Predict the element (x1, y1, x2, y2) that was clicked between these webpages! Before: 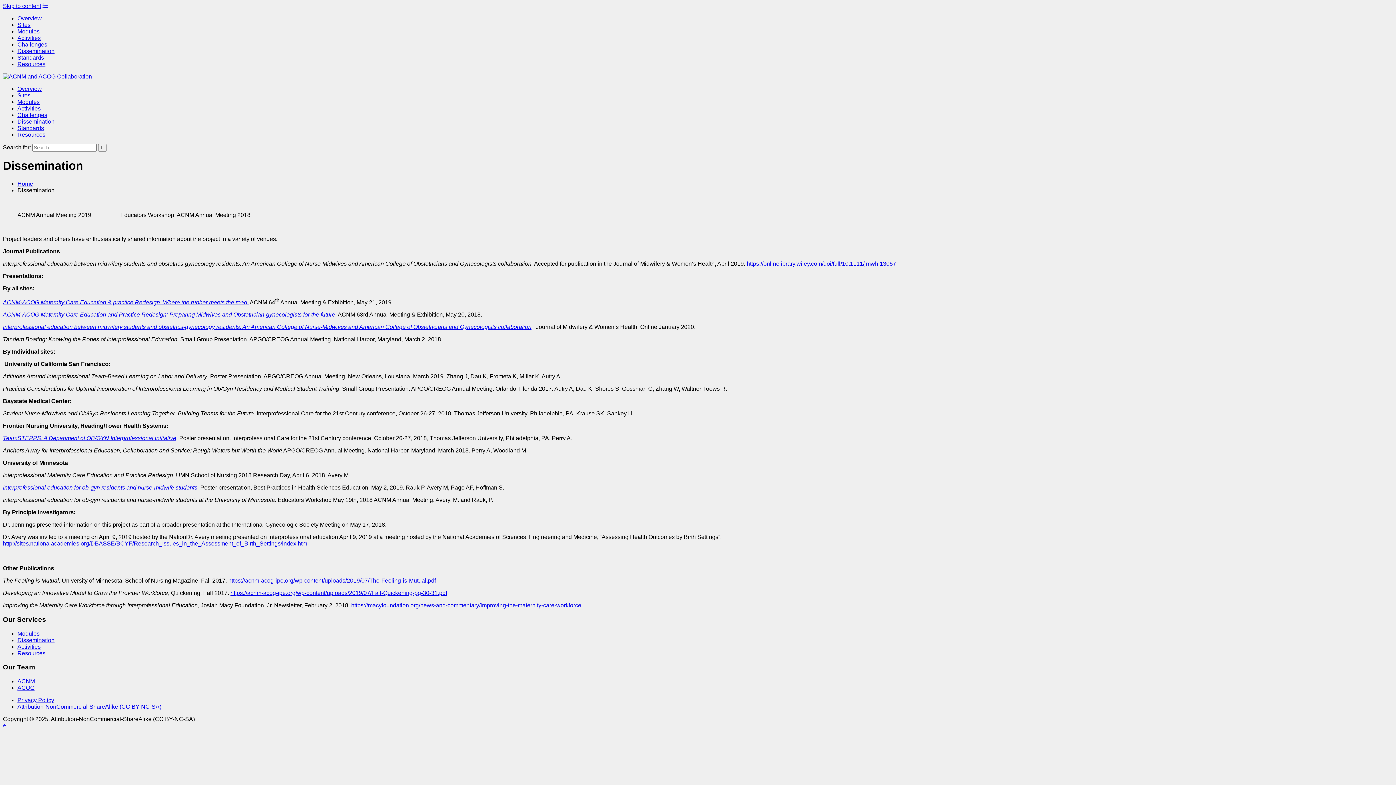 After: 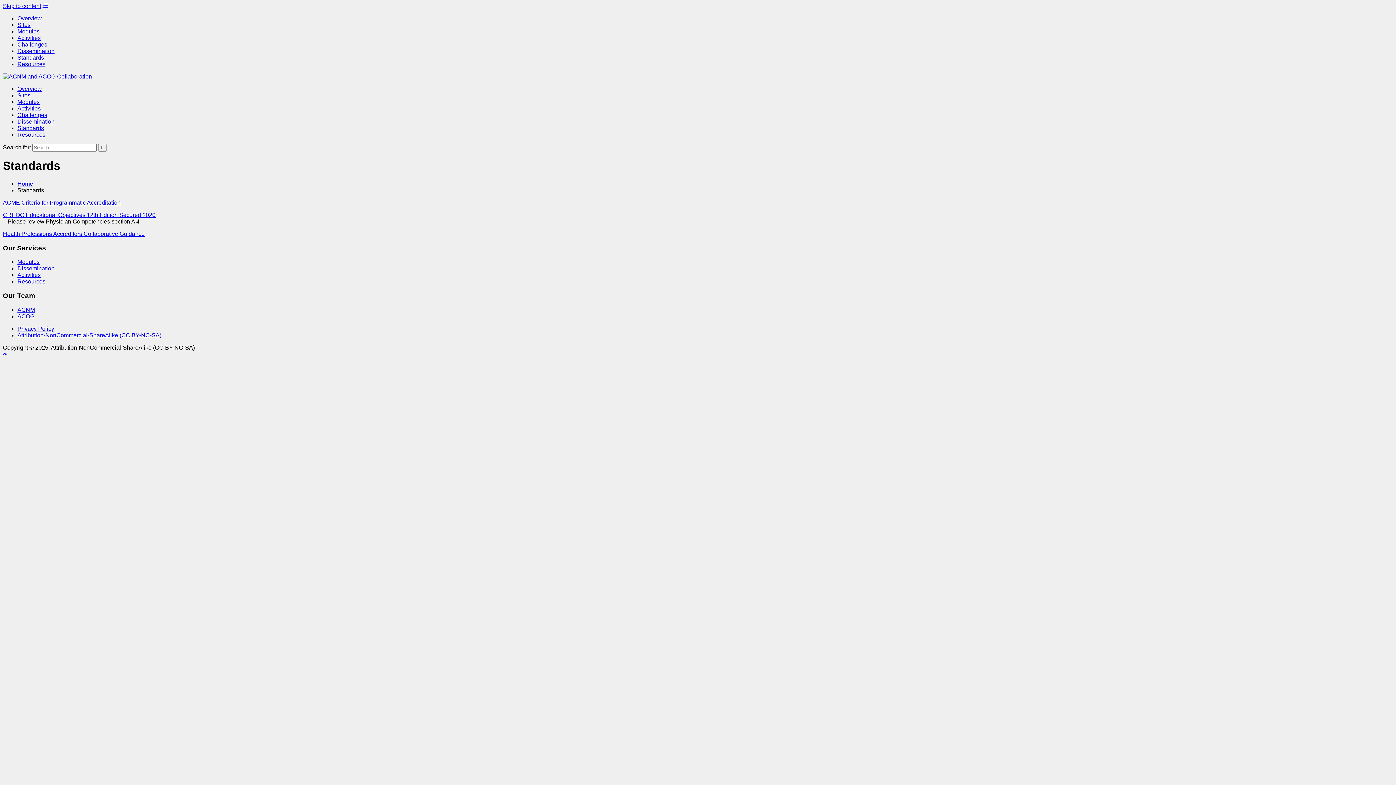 Action: label: Standards bbox: (17, 54, 44, 60)